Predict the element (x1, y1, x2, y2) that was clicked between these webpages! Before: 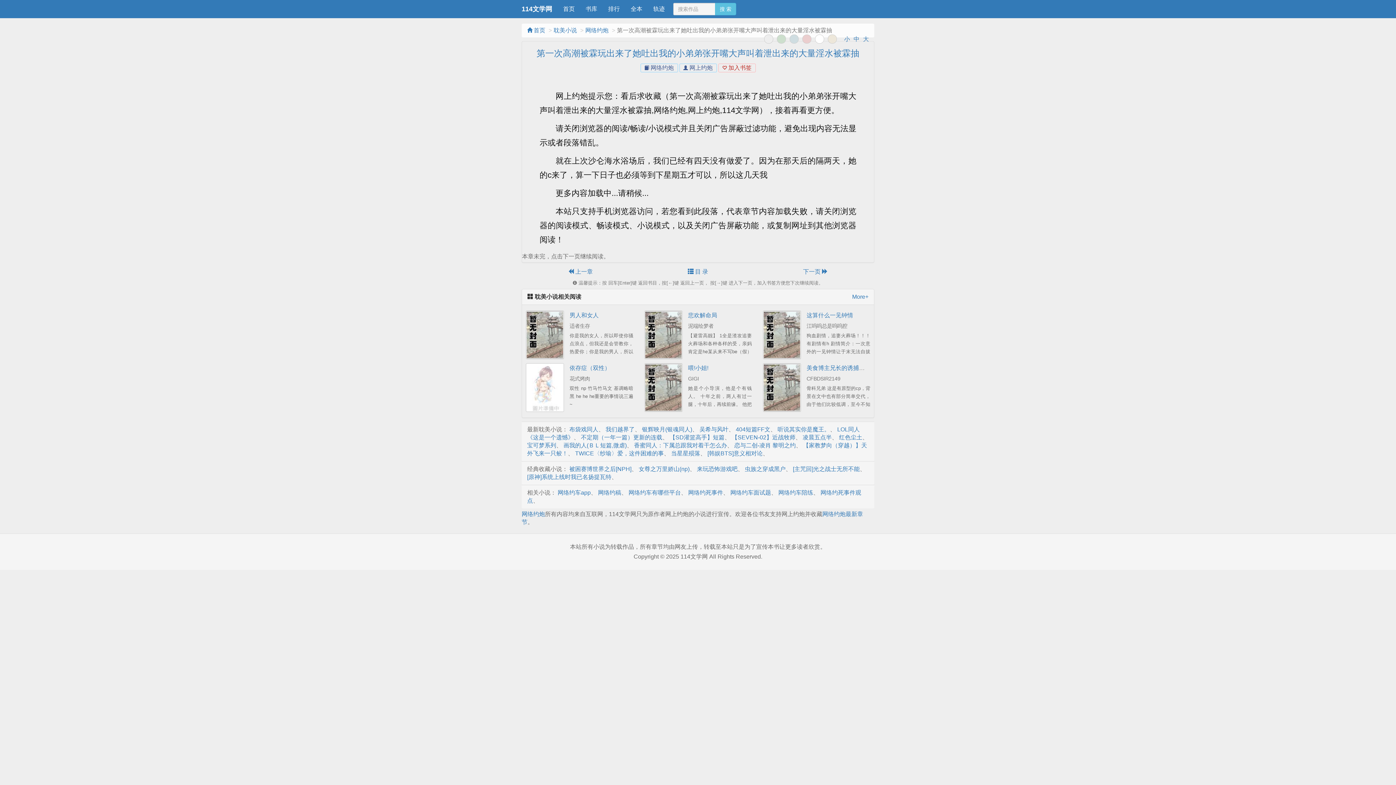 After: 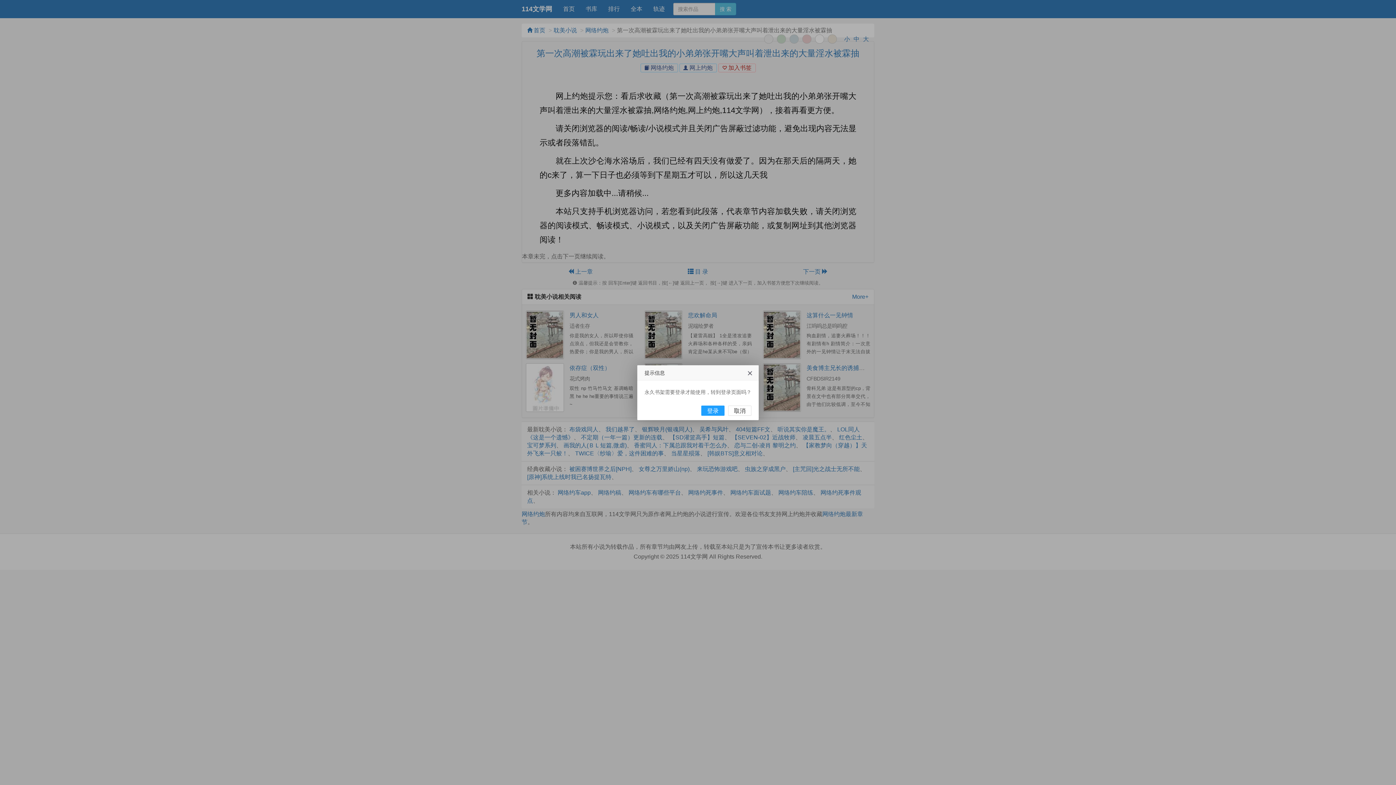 Action: bbox: (718, 63, 755, 72) label:  加入书签